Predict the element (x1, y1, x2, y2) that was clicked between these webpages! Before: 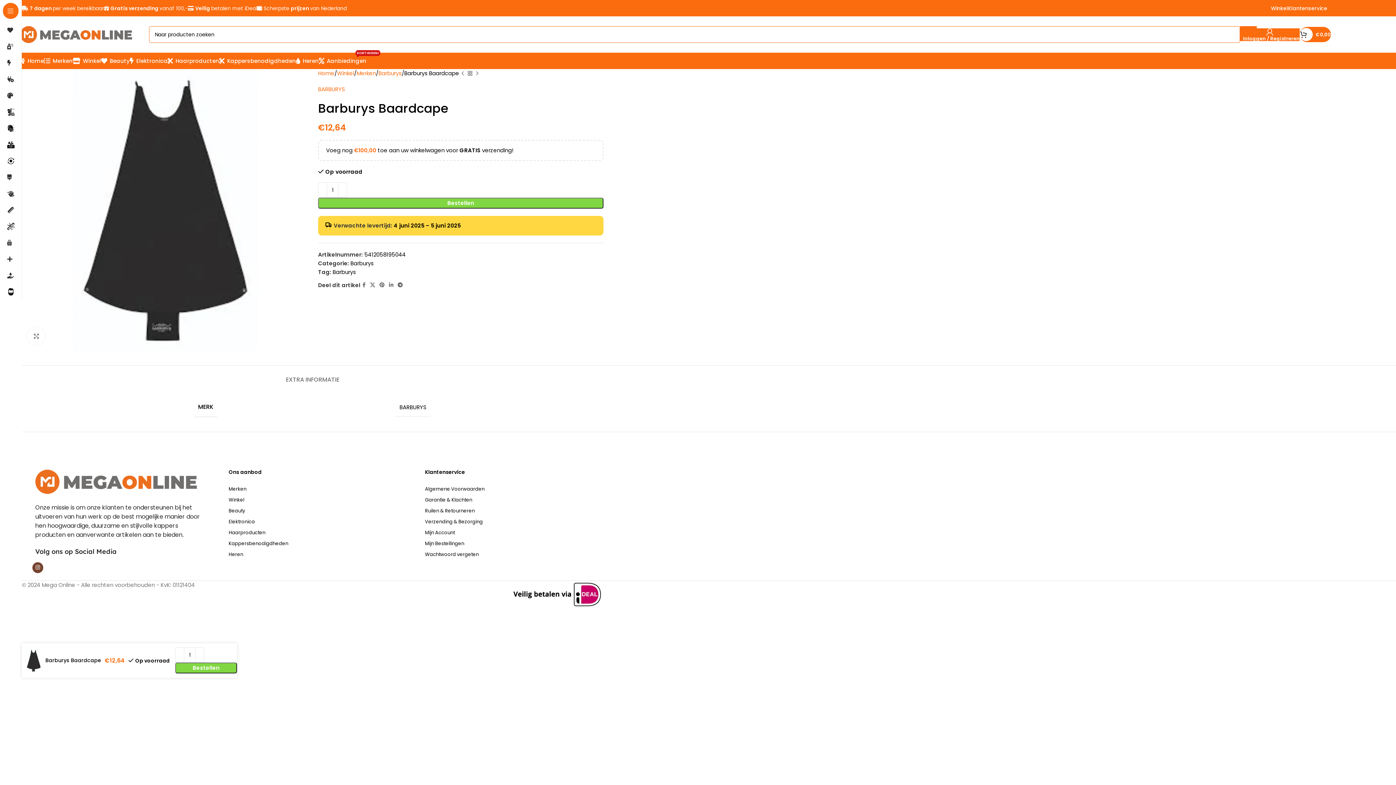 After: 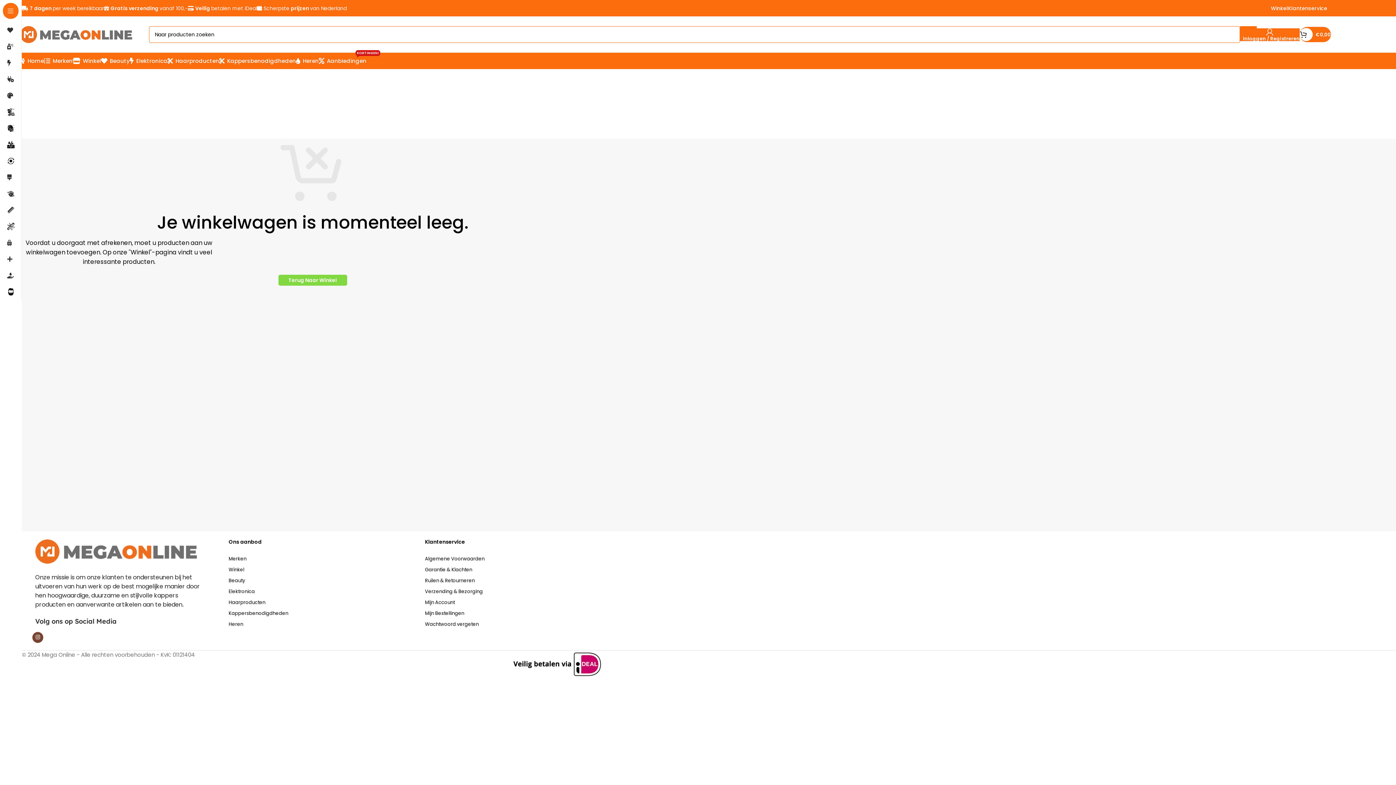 Action: label: 0
€0,00 bbox: (1300, 27, 1331, 41)